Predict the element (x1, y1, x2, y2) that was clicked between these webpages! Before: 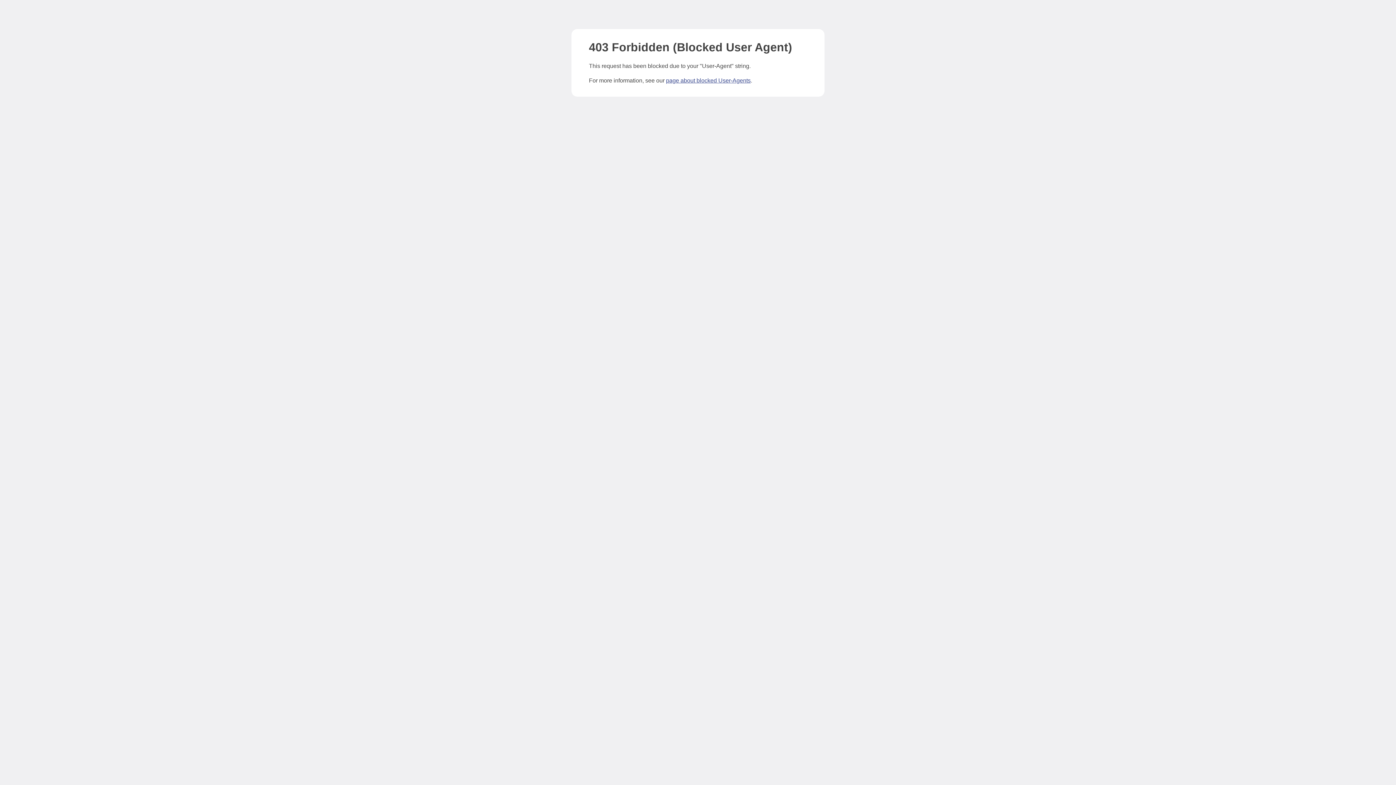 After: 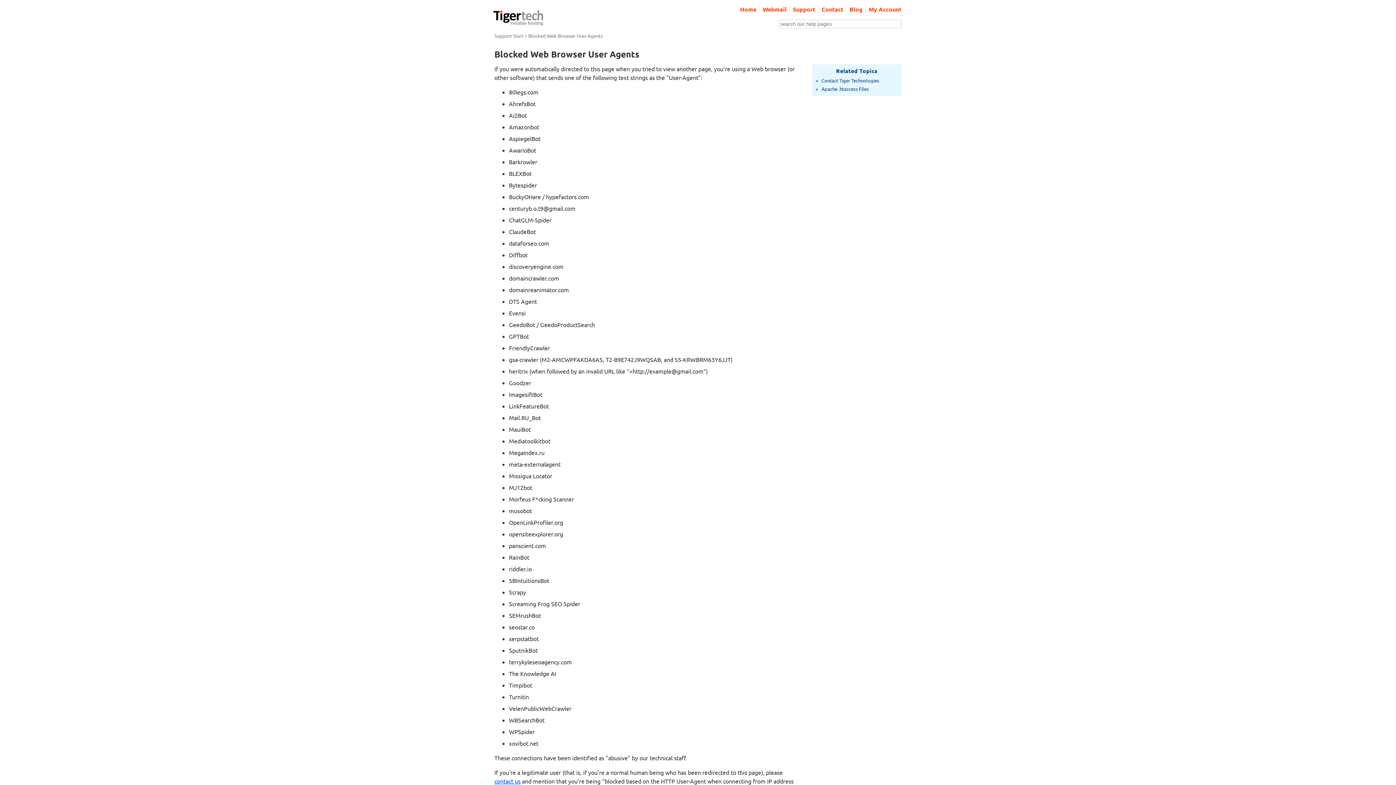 Action: bbox: (666, 77, 750, 83) label: page about blocked User-Agents